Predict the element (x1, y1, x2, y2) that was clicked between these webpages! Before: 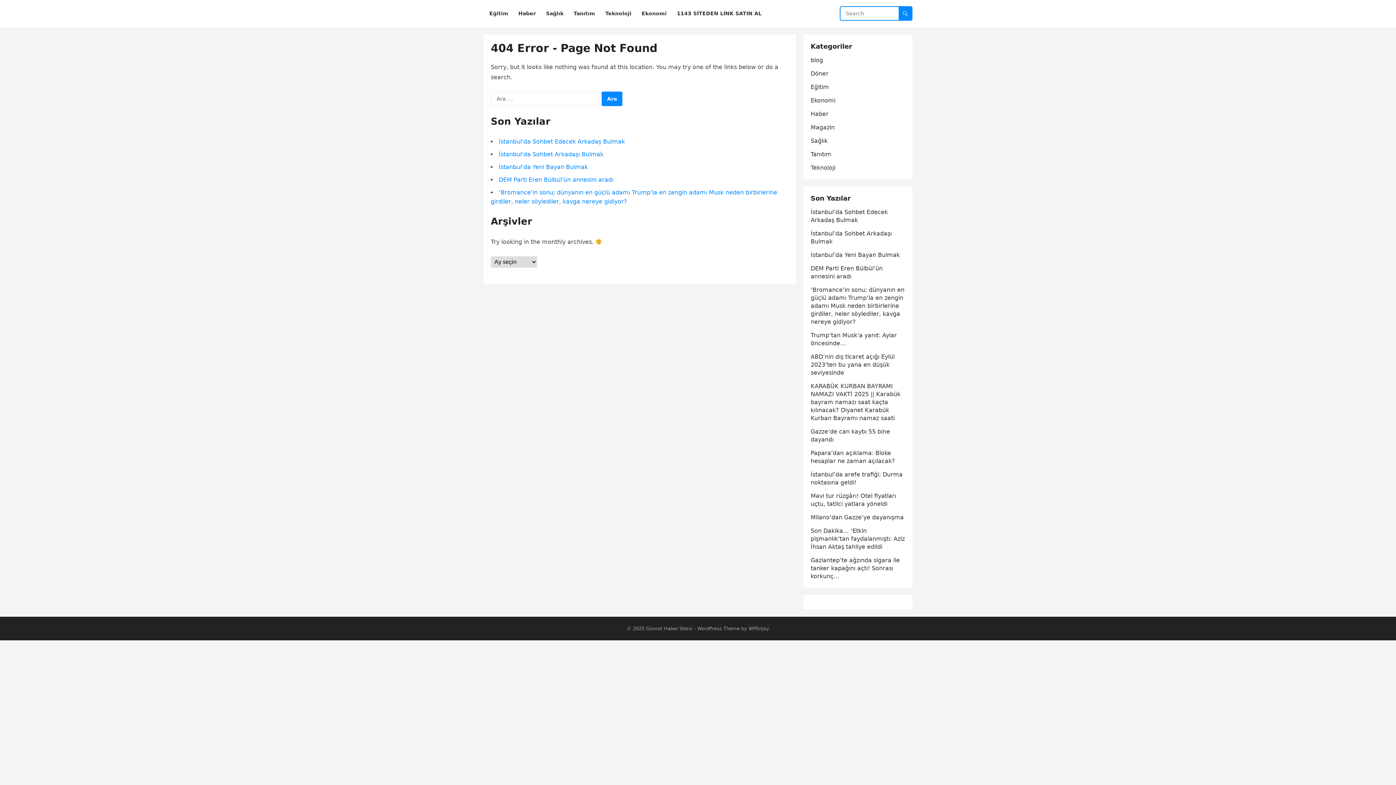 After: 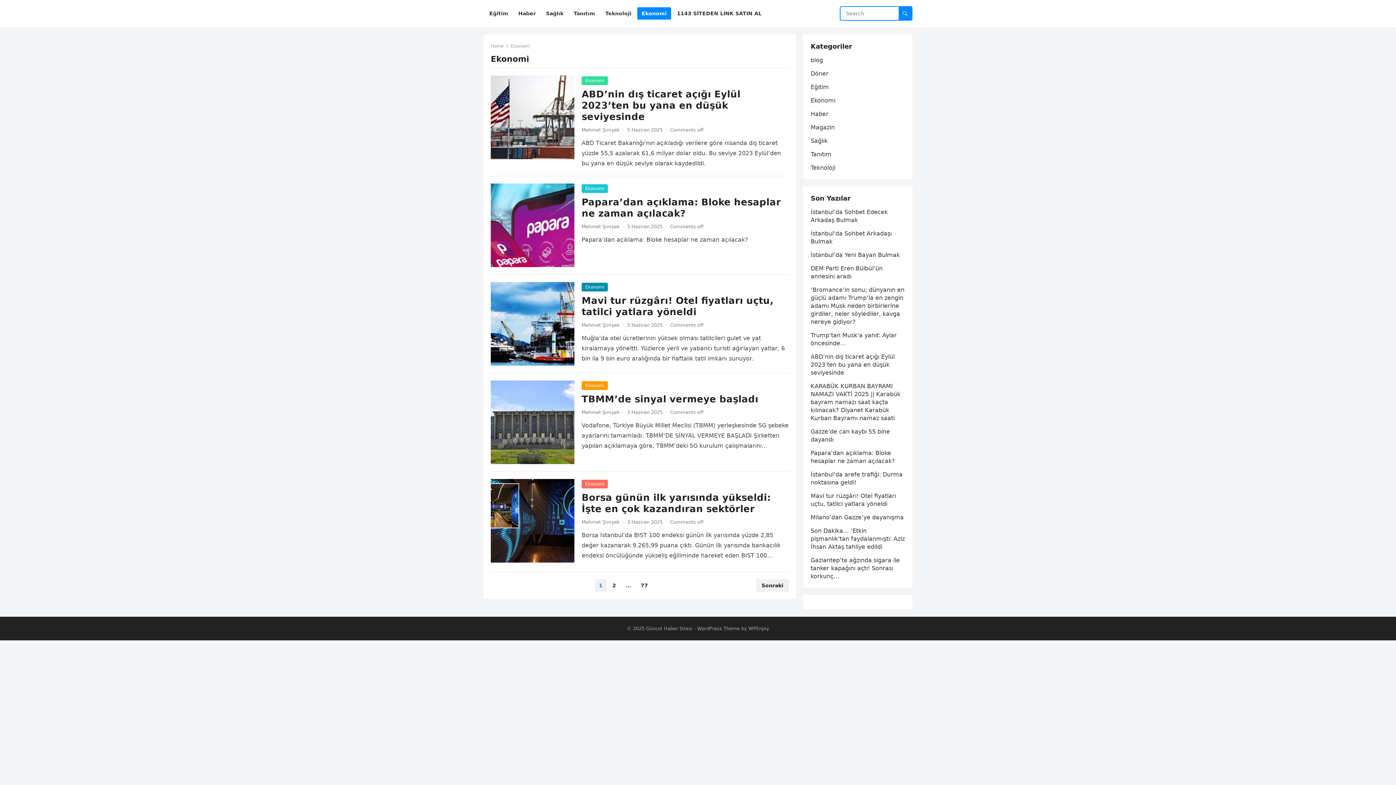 Action: bbox: (637, 0, 671, 27) label: Ekonomi